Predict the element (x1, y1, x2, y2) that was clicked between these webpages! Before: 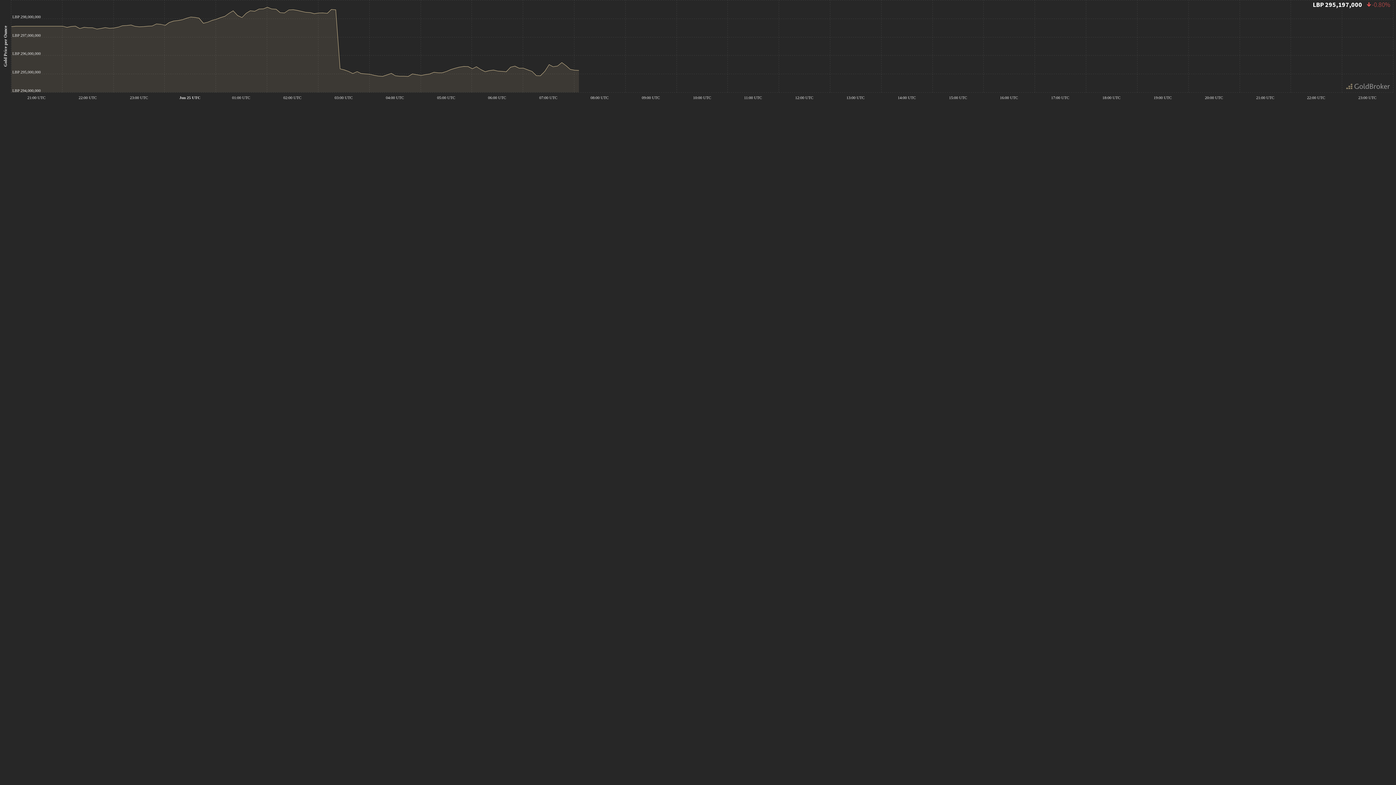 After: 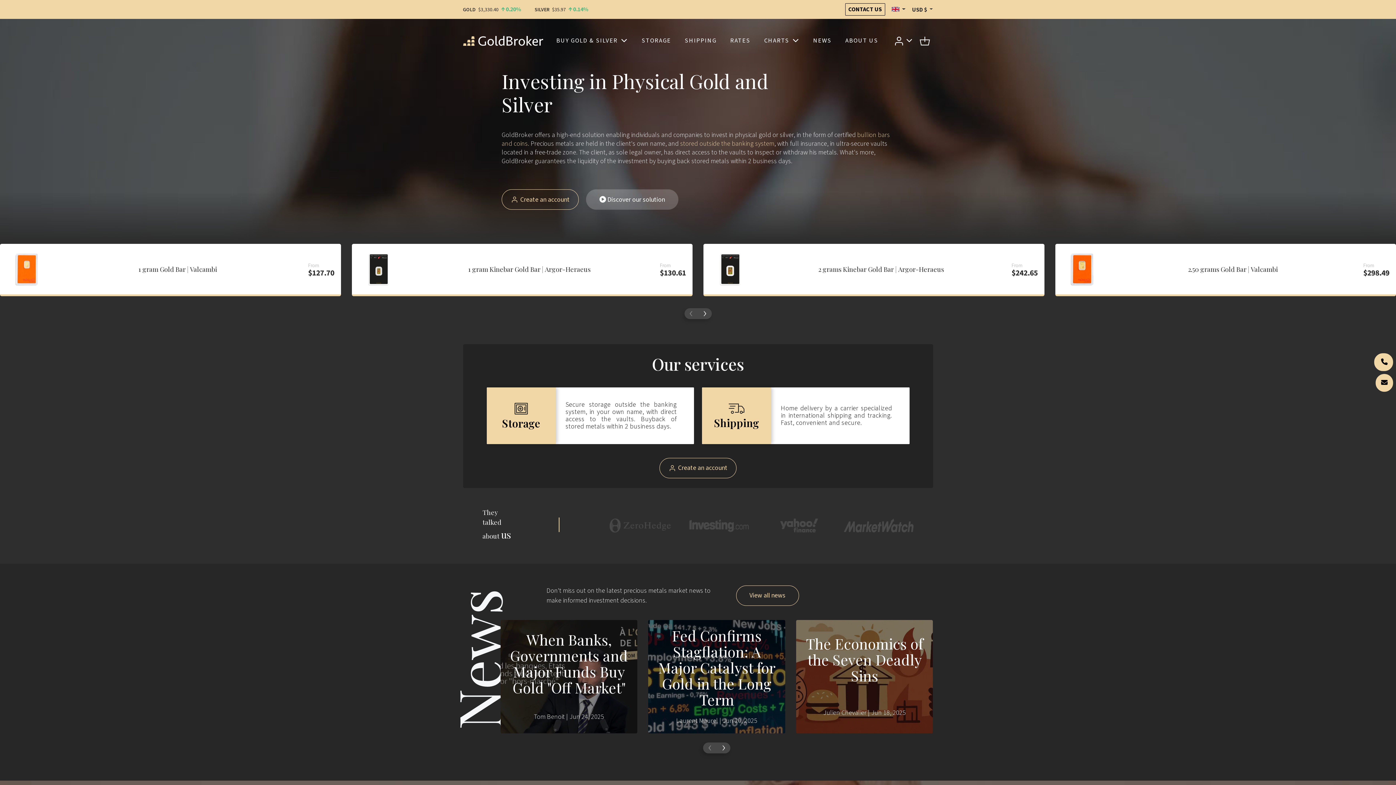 Action: bbox: (1346, 83, 1390, 89)